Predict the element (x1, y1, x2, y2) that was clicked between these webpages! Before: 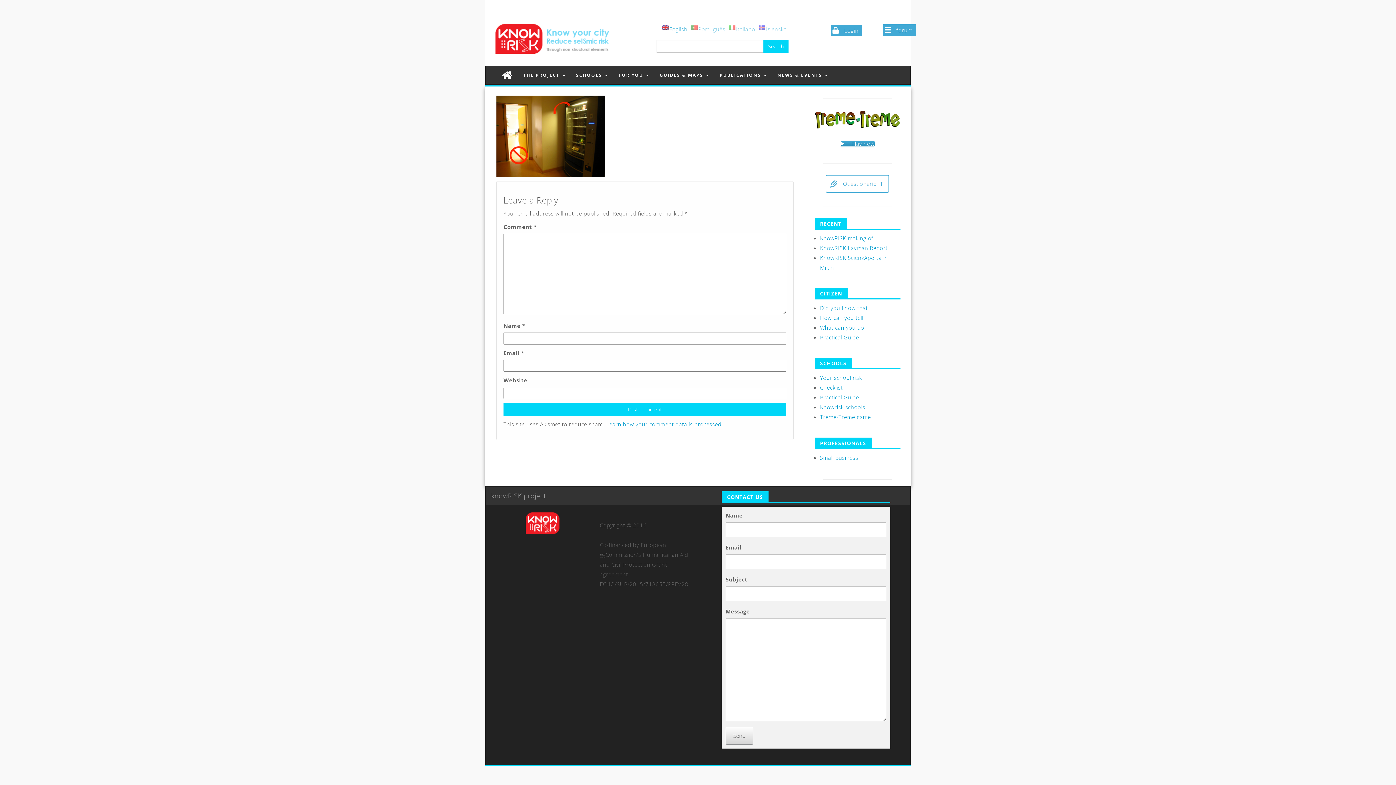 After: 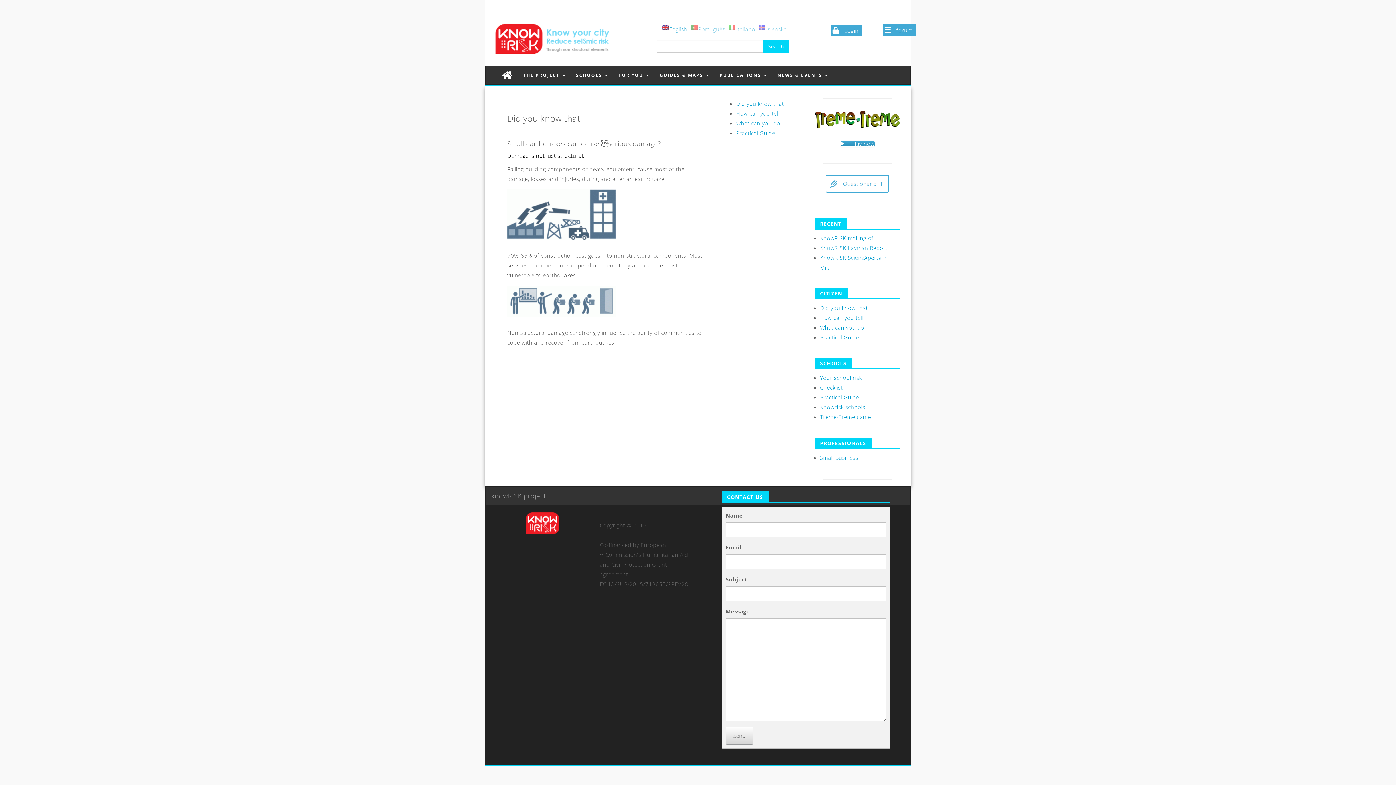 Action: label: Did you know that bbox: (820, 304, 868, 311)